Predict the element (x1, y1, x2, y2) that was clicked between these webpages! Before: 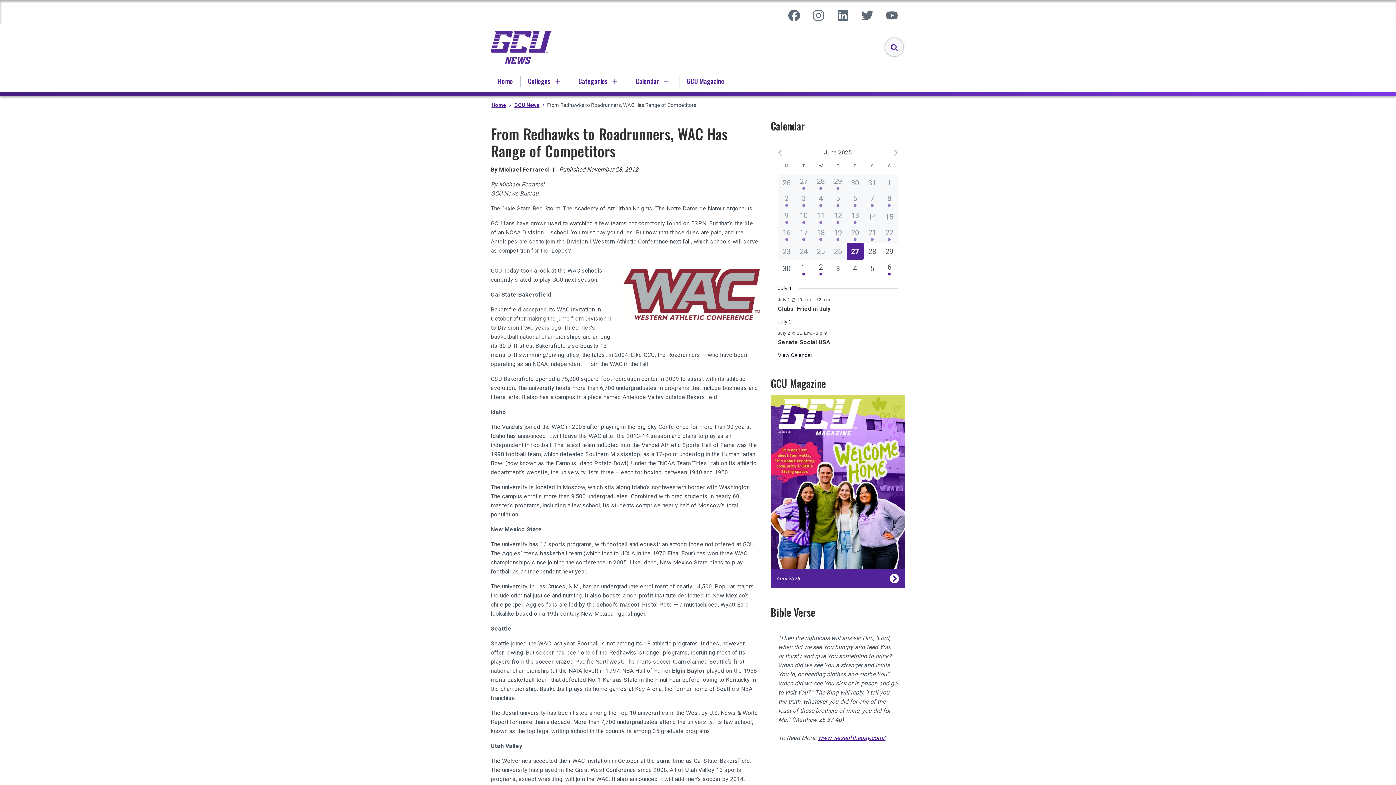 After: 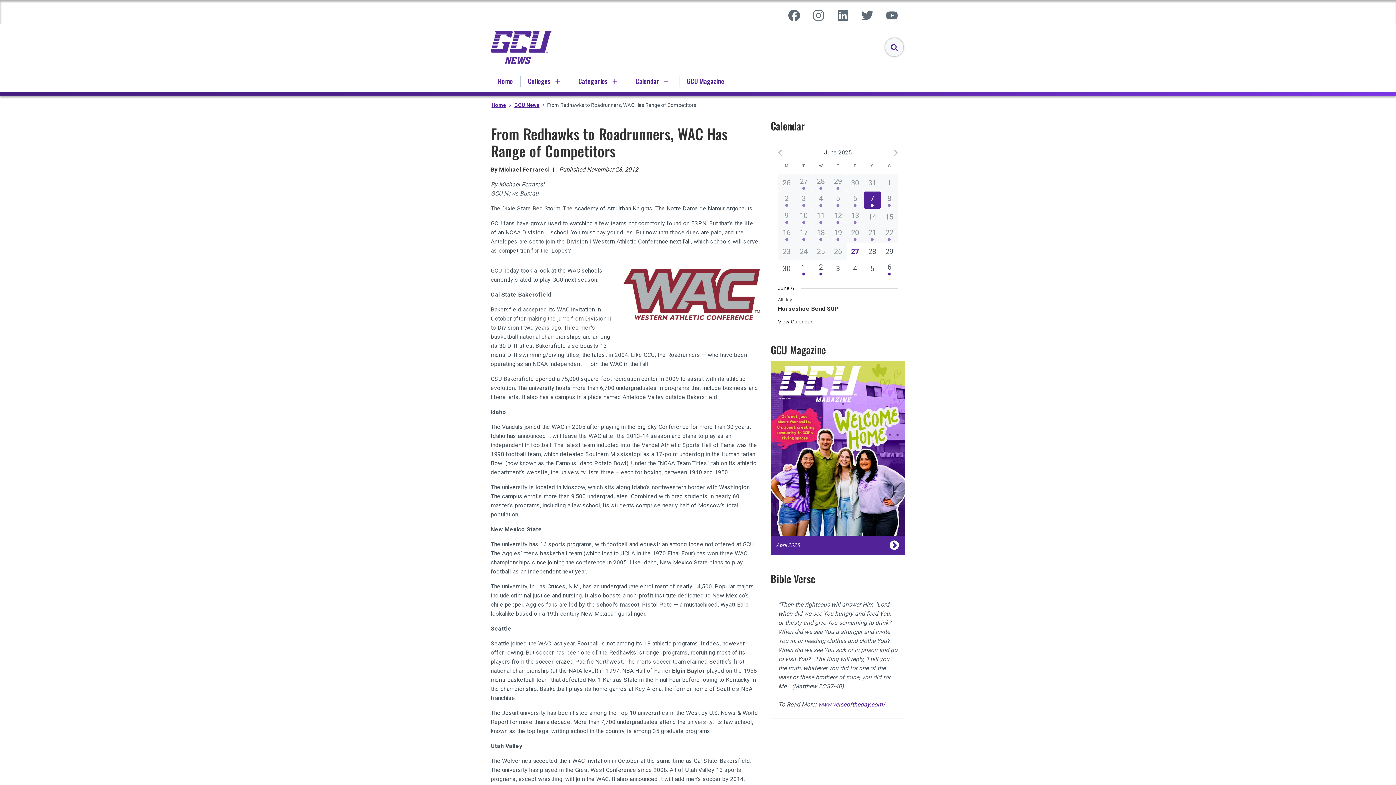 Action: label: 1 event,
7 bbox: (863, 191, 881, 208)